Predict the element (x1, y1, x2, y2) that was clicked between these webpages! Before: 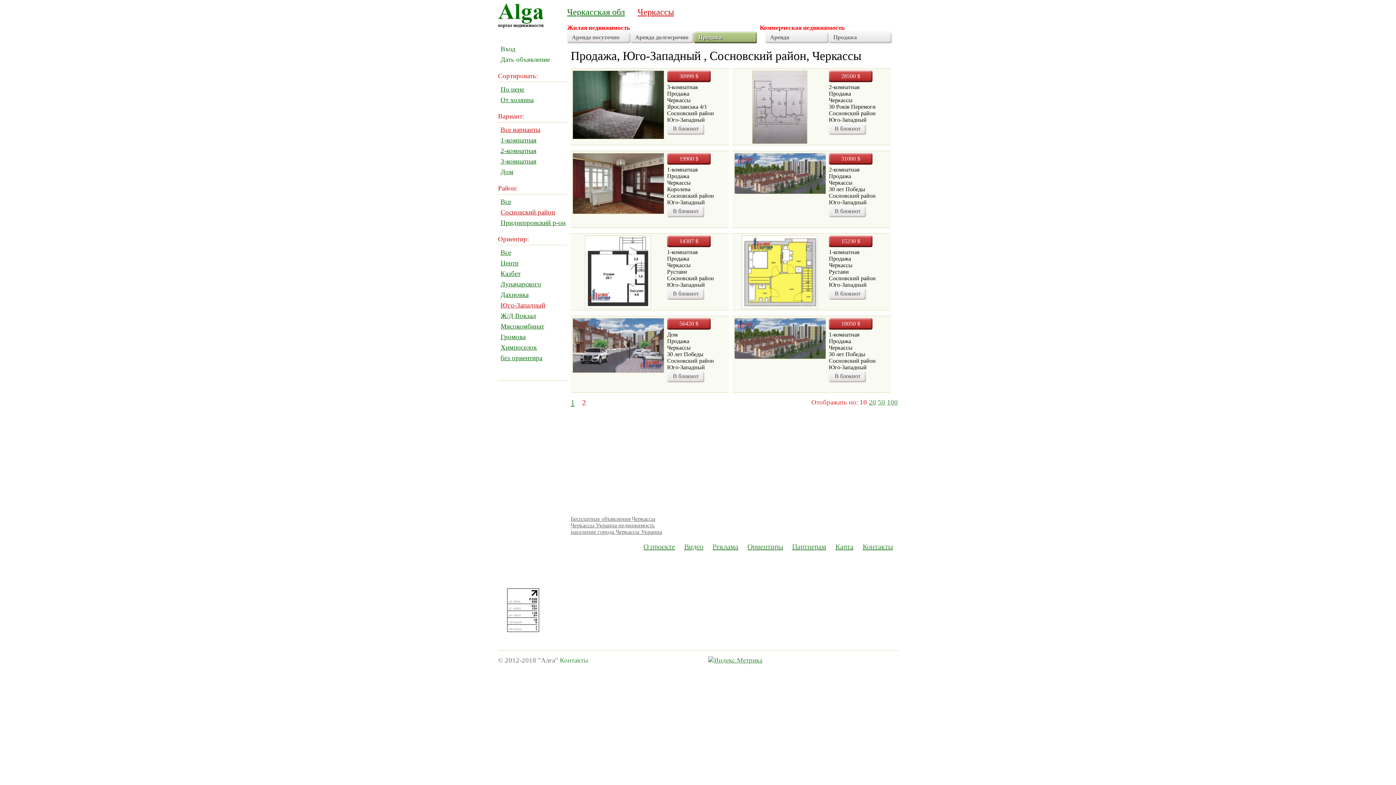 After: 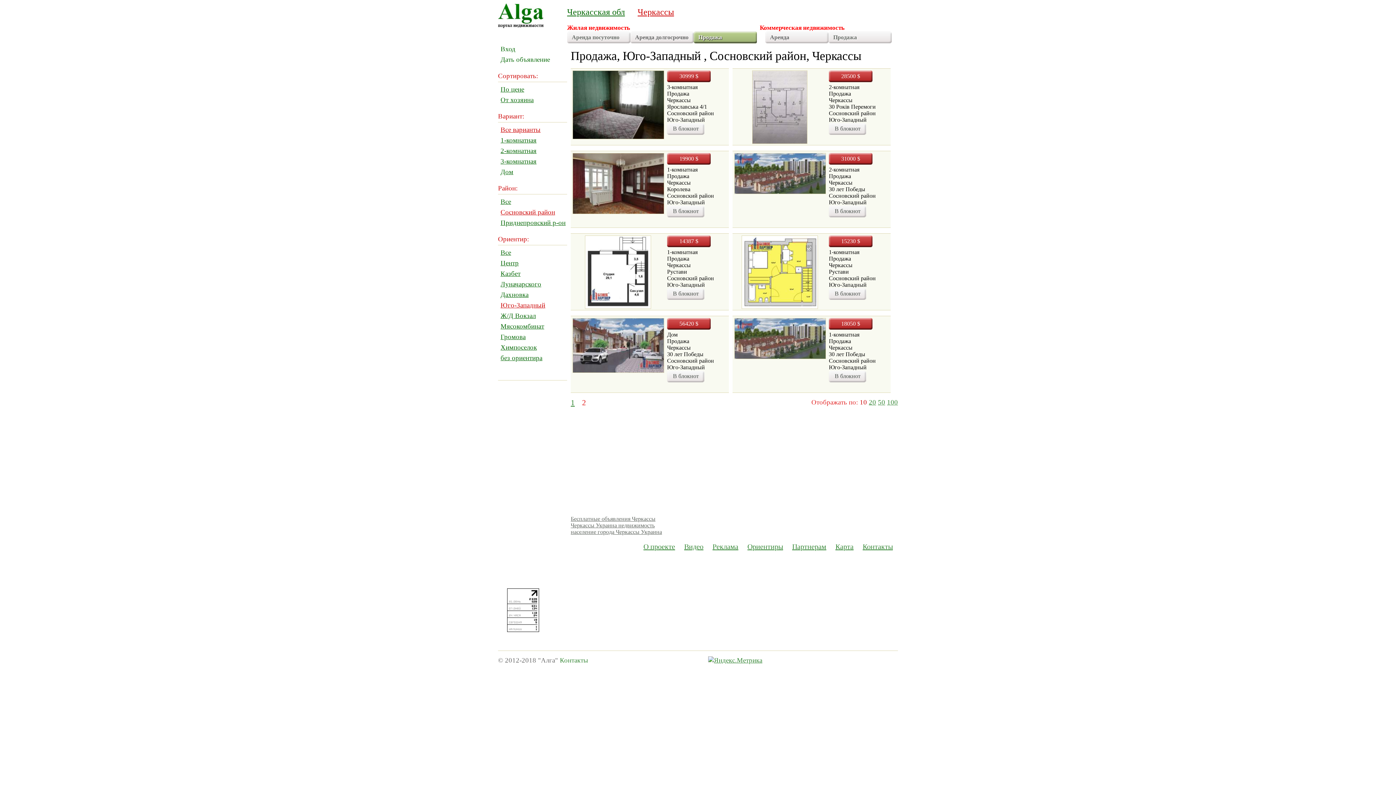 Action: bbox: (498, 21, 543, 29)